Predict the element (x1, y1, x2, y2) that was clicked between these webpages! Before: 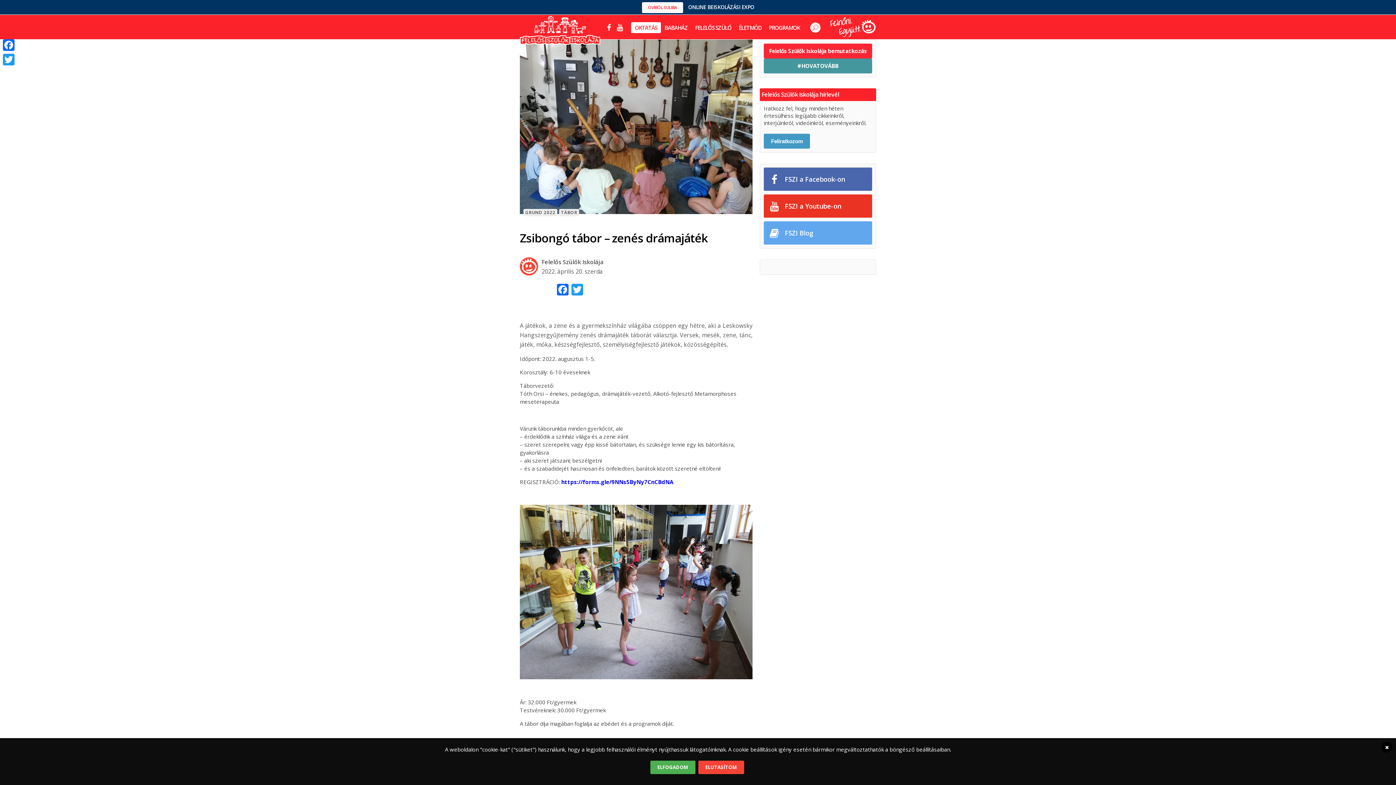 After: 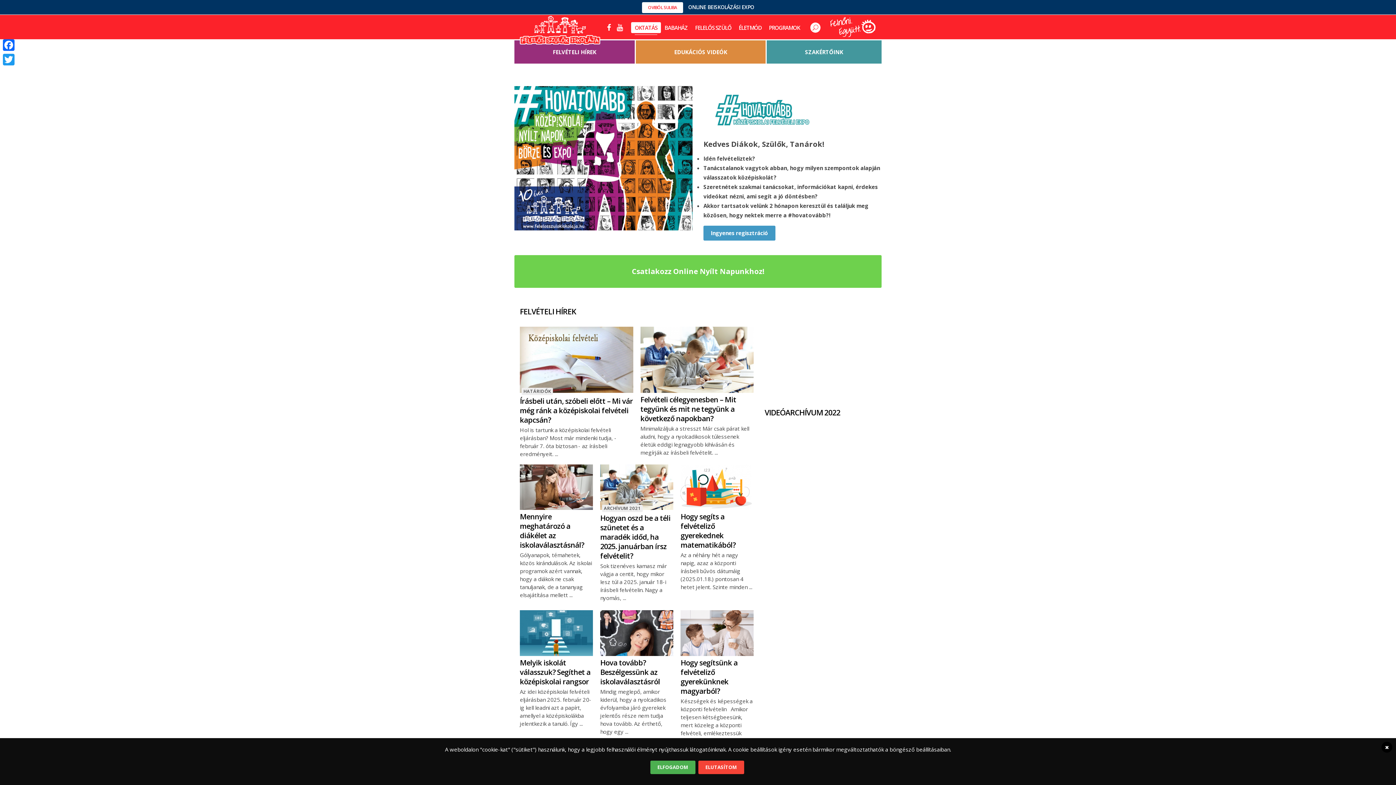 Action: label: #HOVATOVÁBB bbox: (764, 58, 872, 73)